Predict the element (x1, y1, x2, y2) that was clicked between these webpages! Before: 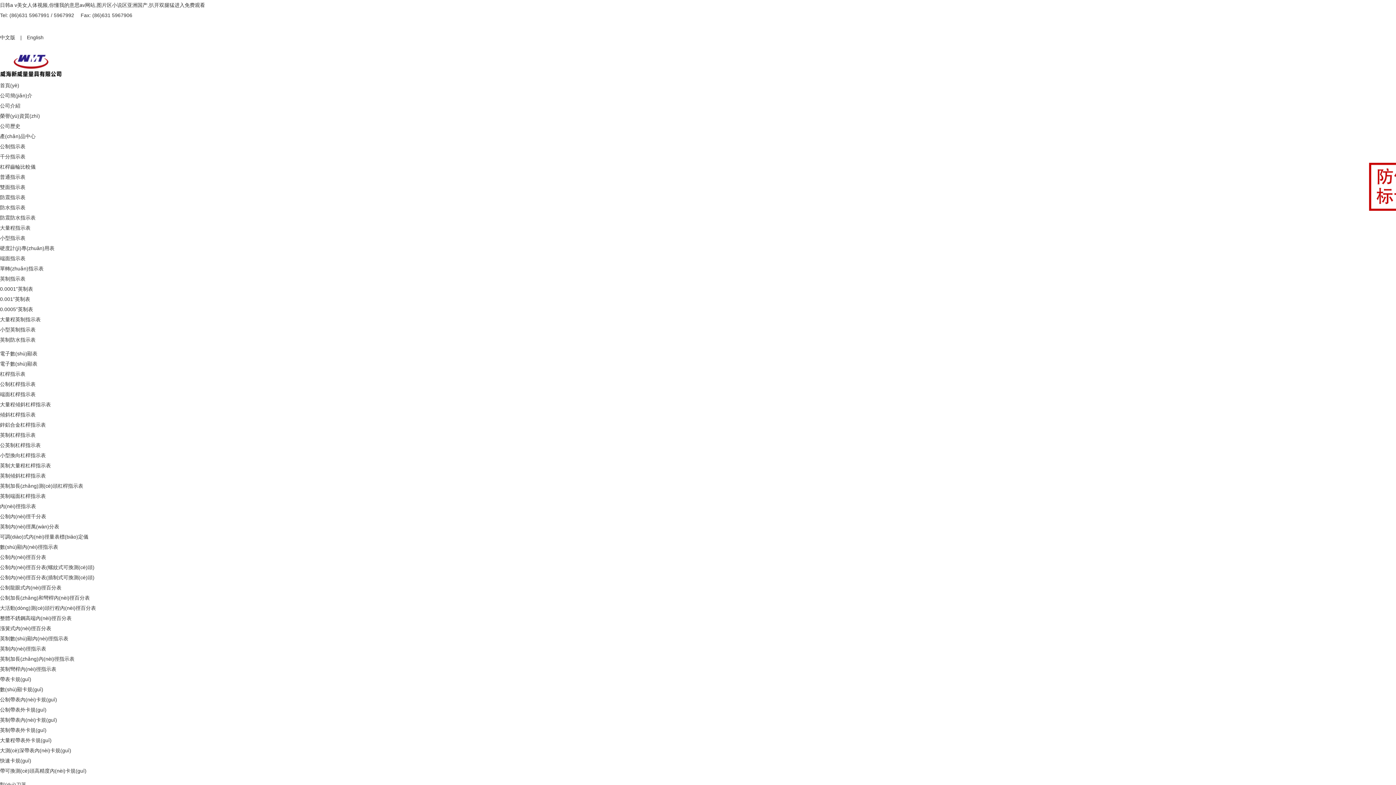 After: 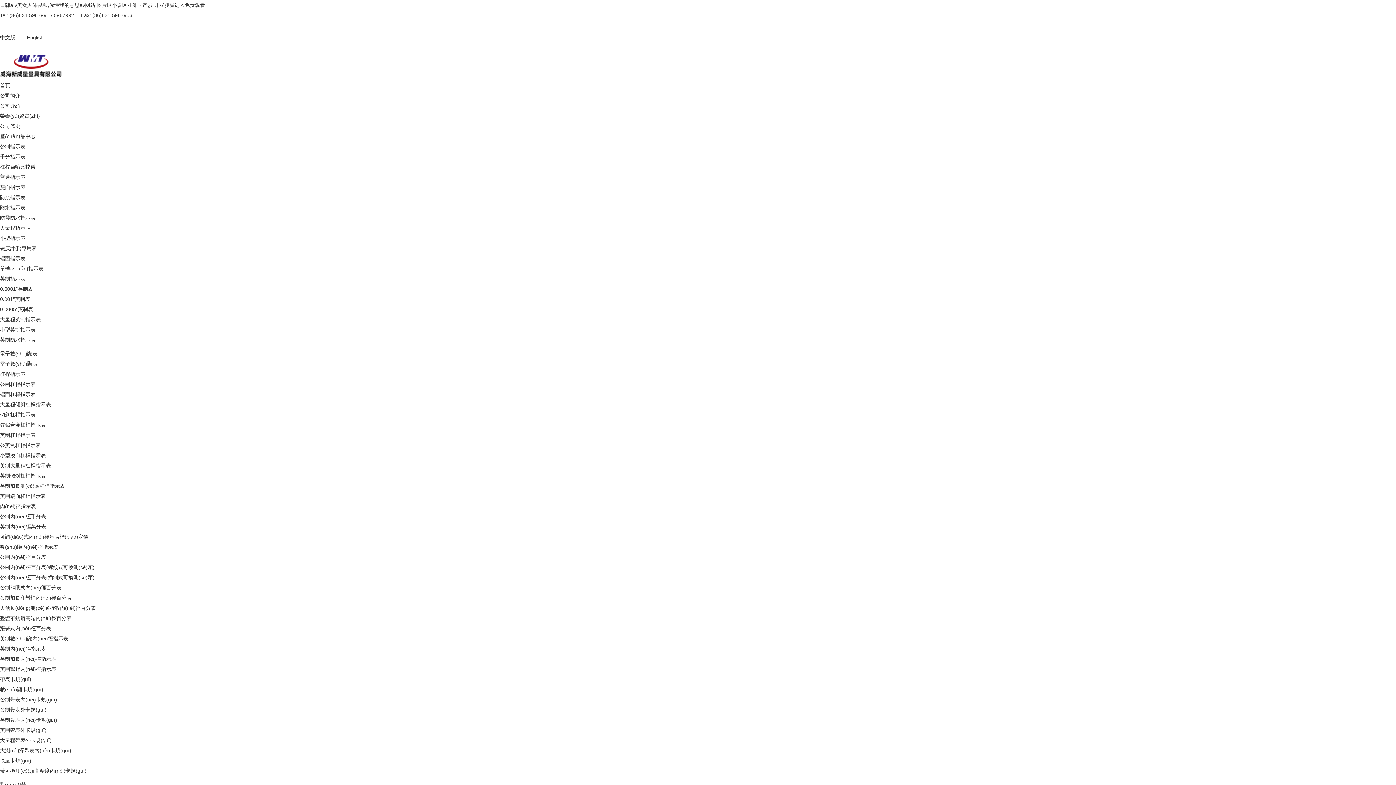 Action: label: 0.001”英制表 bbox: (0, 296, 30, 302)